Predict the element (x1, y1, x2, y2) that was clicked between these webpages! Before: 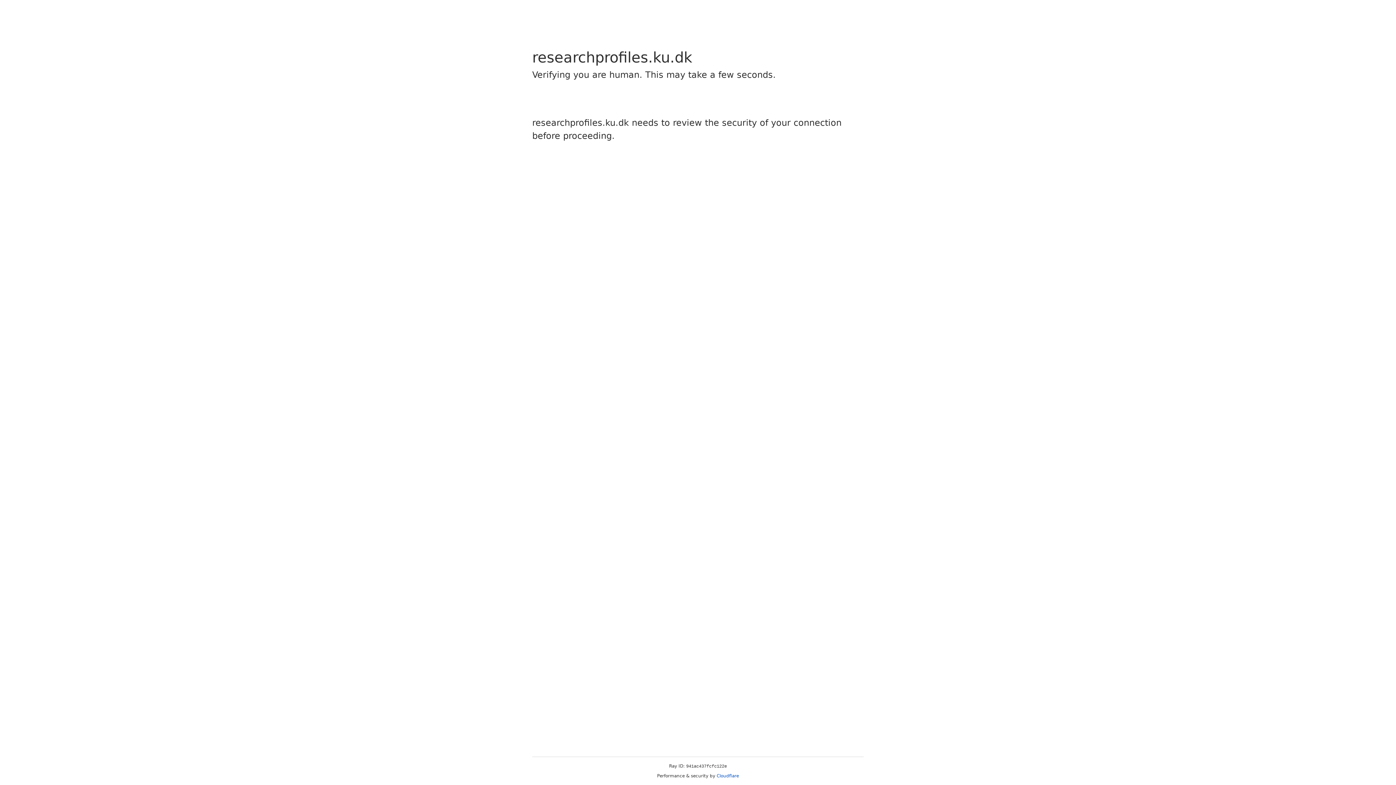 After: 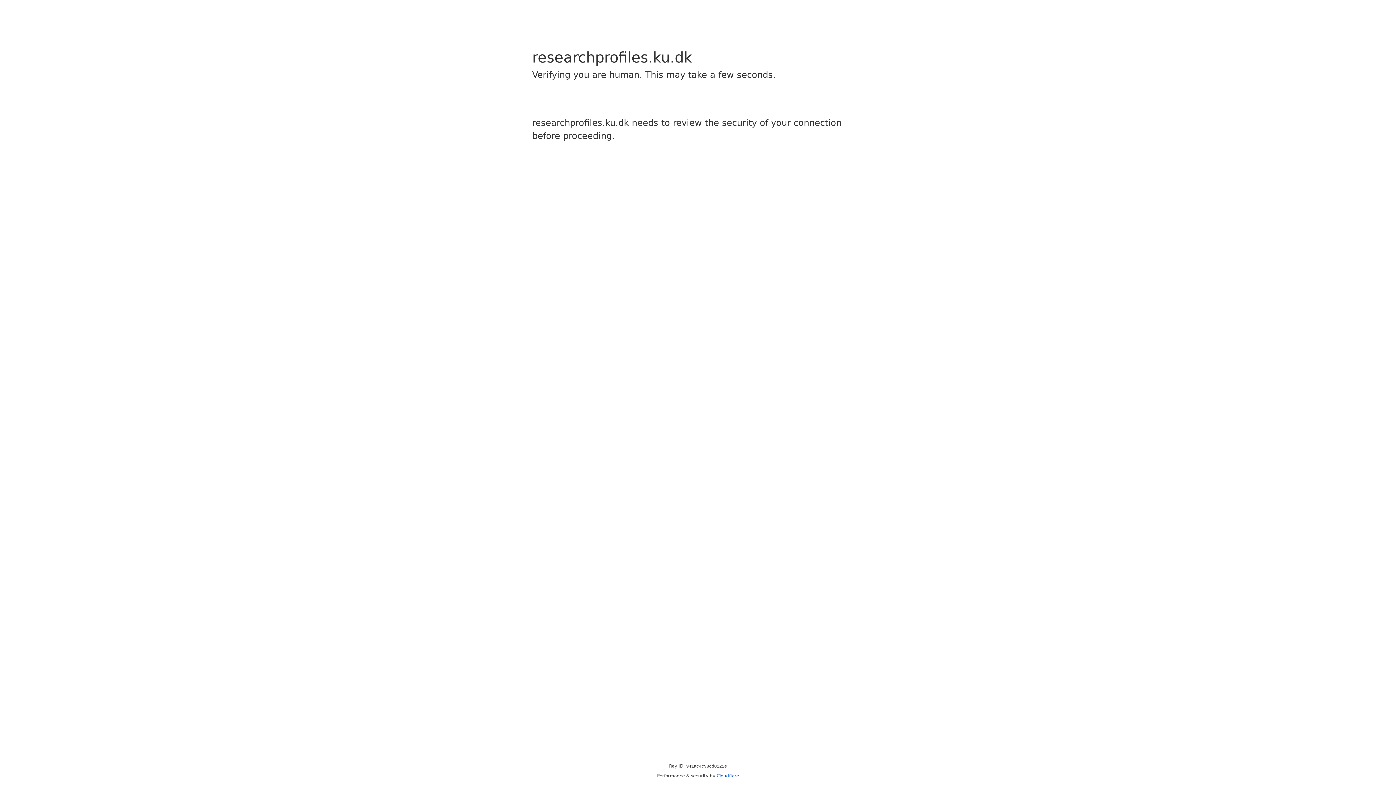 Action: bbox: (716, 773, 739, 778) label: Cloudflare